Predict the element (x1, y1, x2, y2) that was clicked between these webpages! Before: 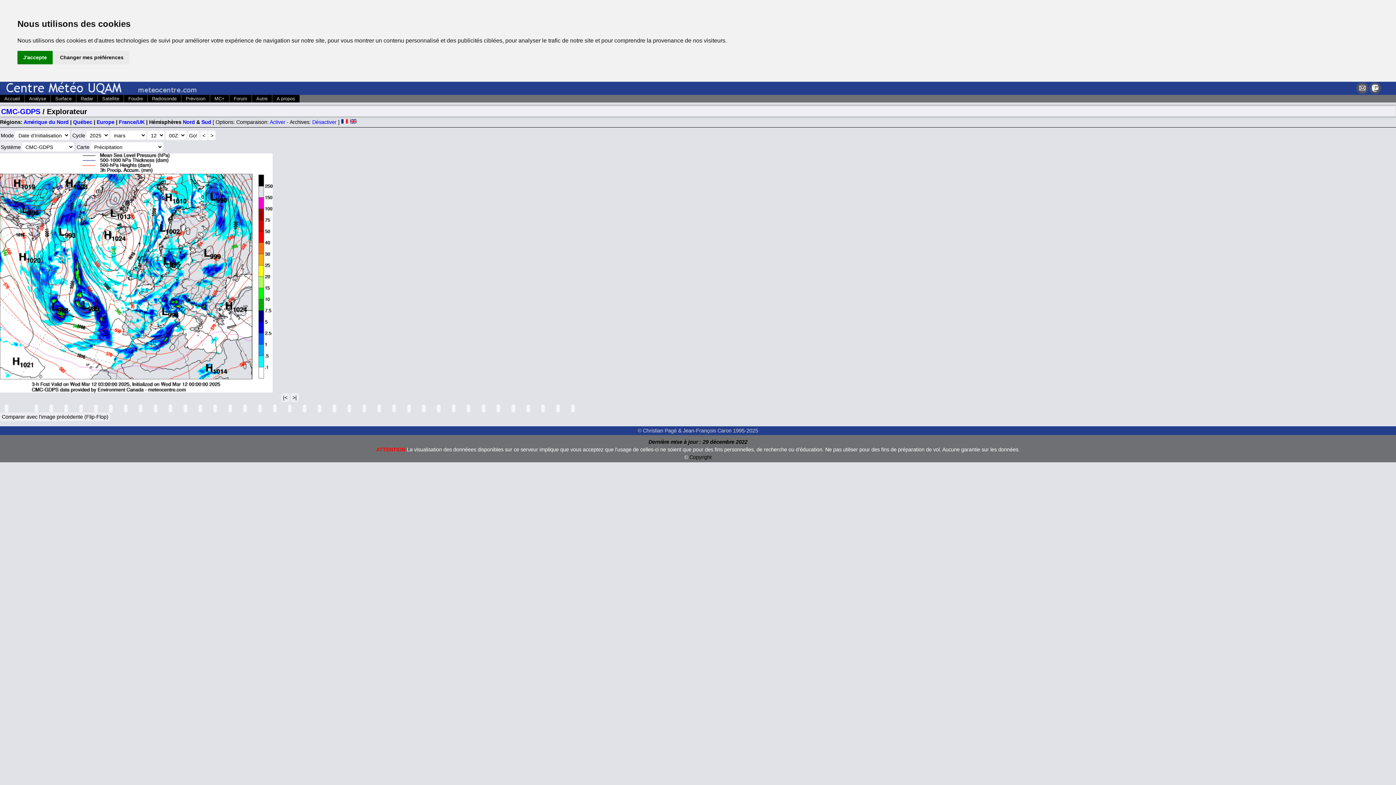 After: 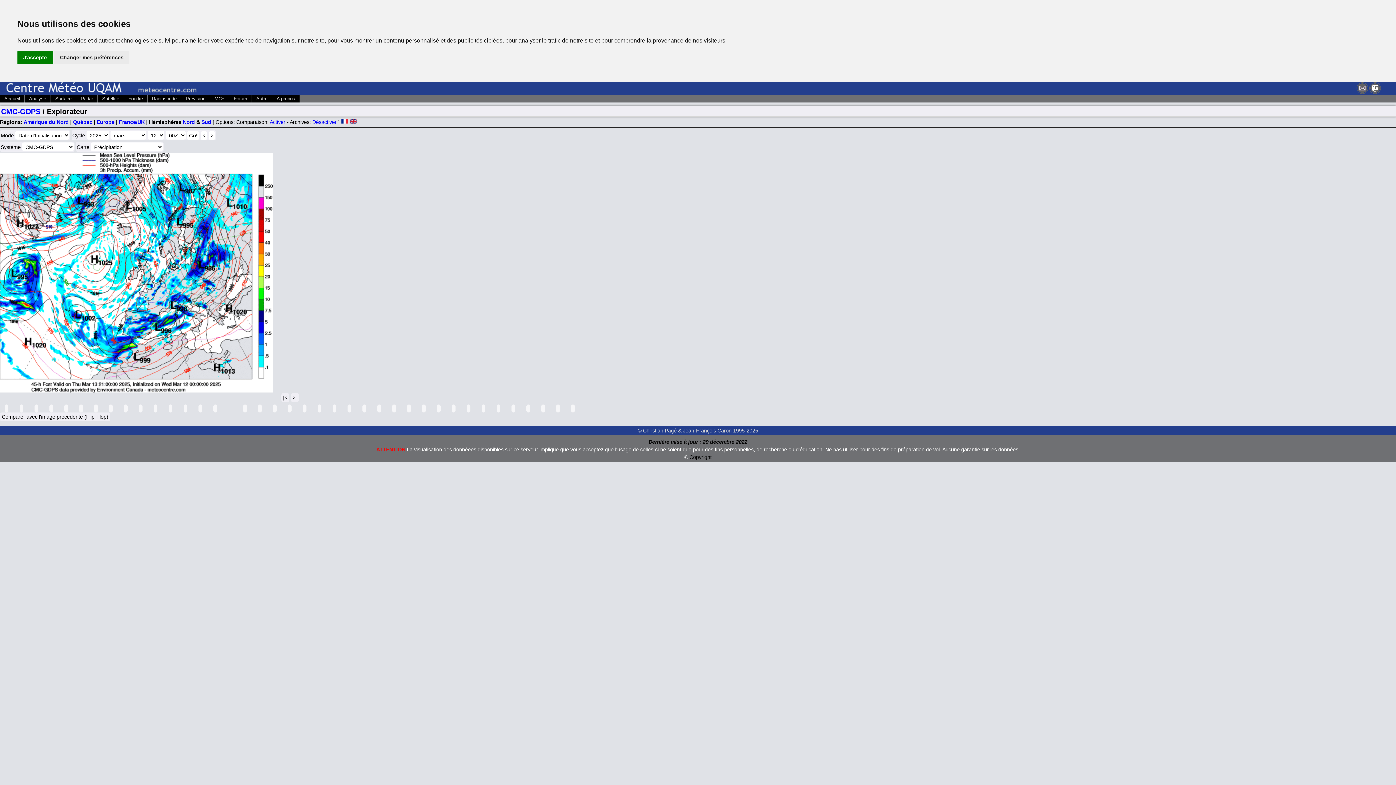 Action: bbox: (228, 404, 231, 412)